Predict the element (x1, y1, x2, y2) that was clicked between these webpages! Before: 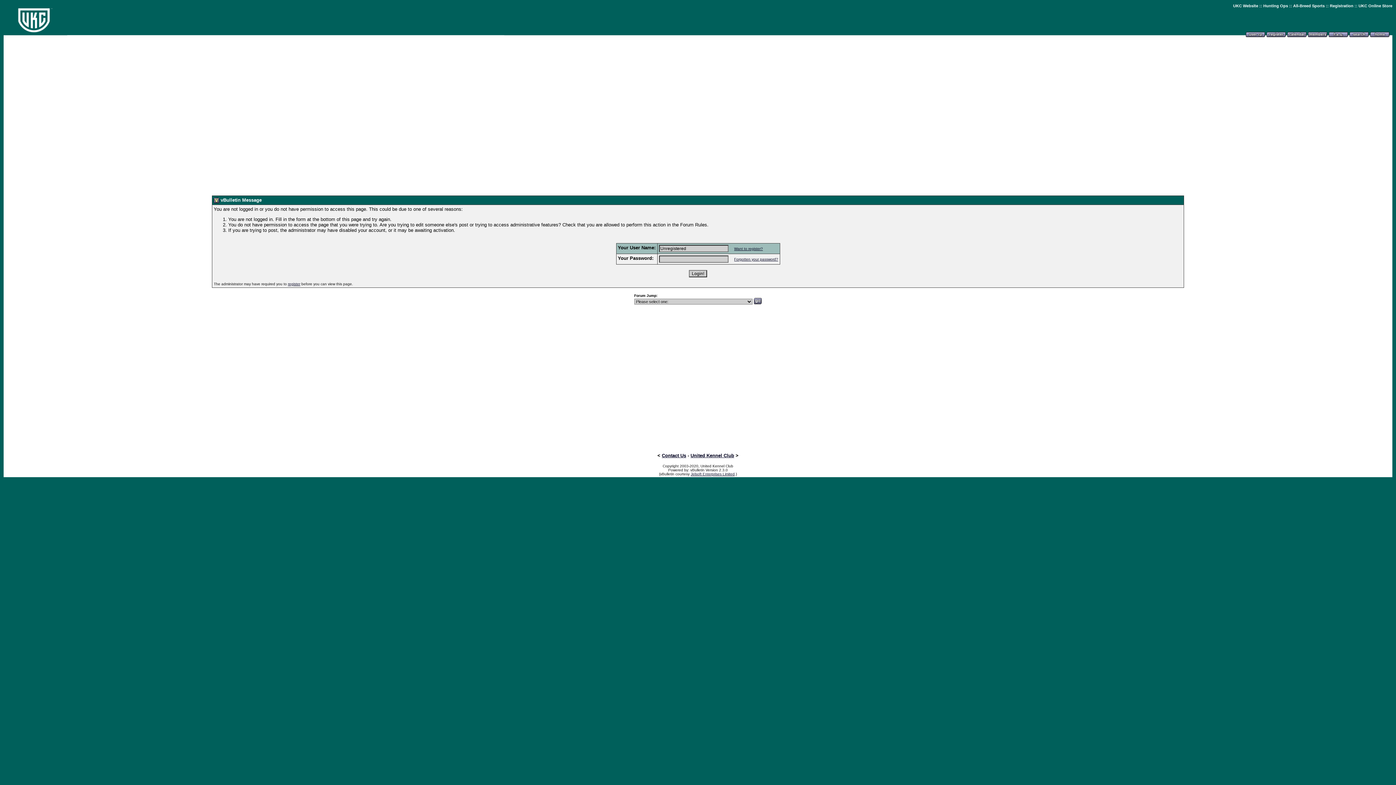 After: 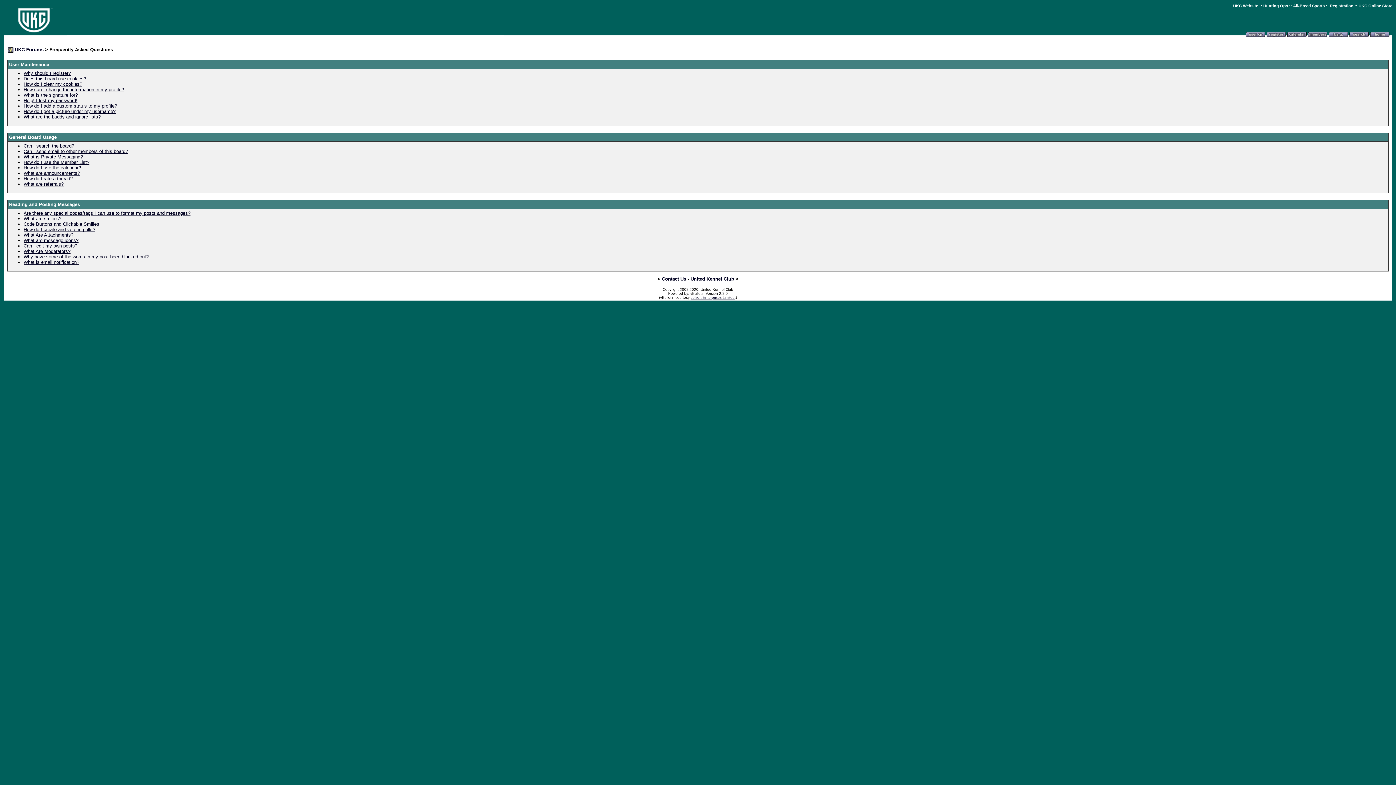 Action: bbox: (1329, 35, 1348, 41)